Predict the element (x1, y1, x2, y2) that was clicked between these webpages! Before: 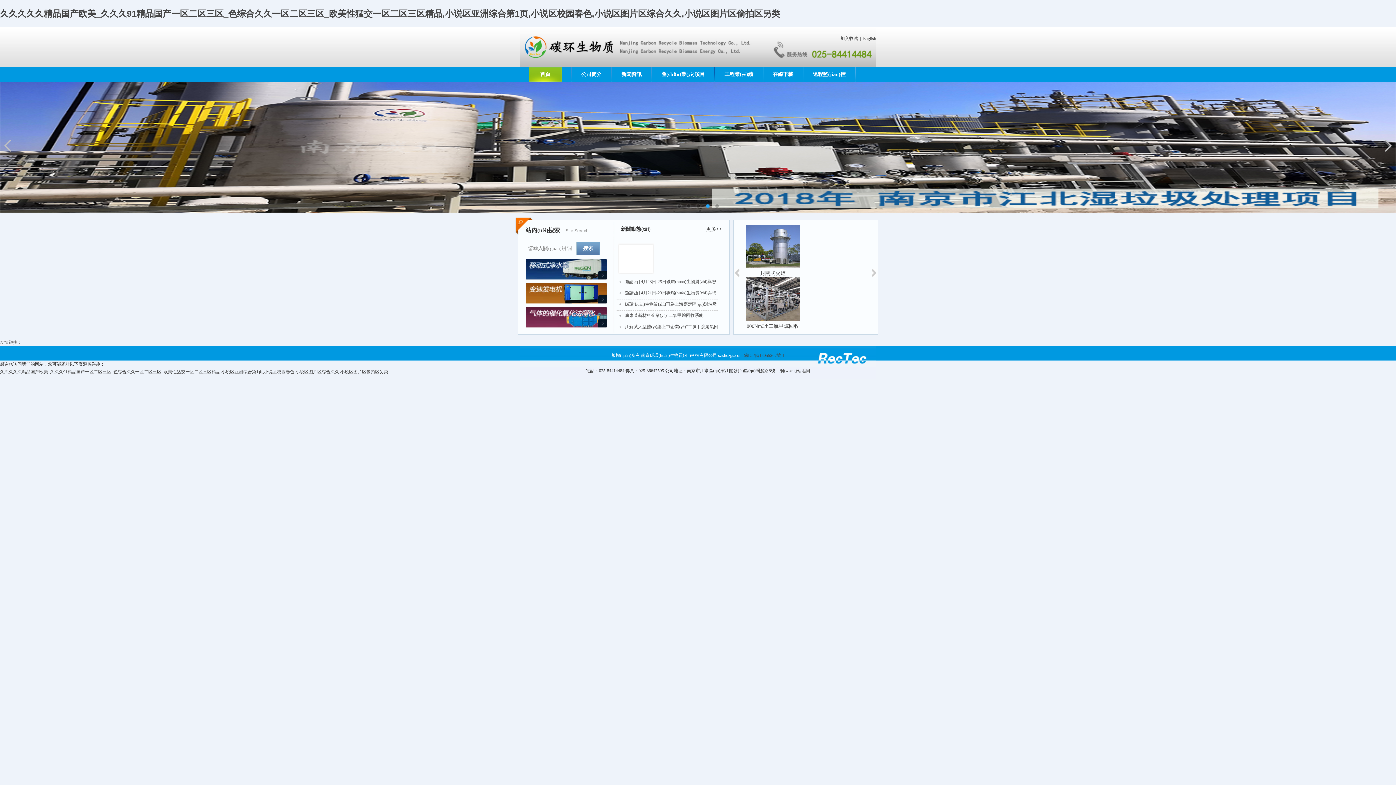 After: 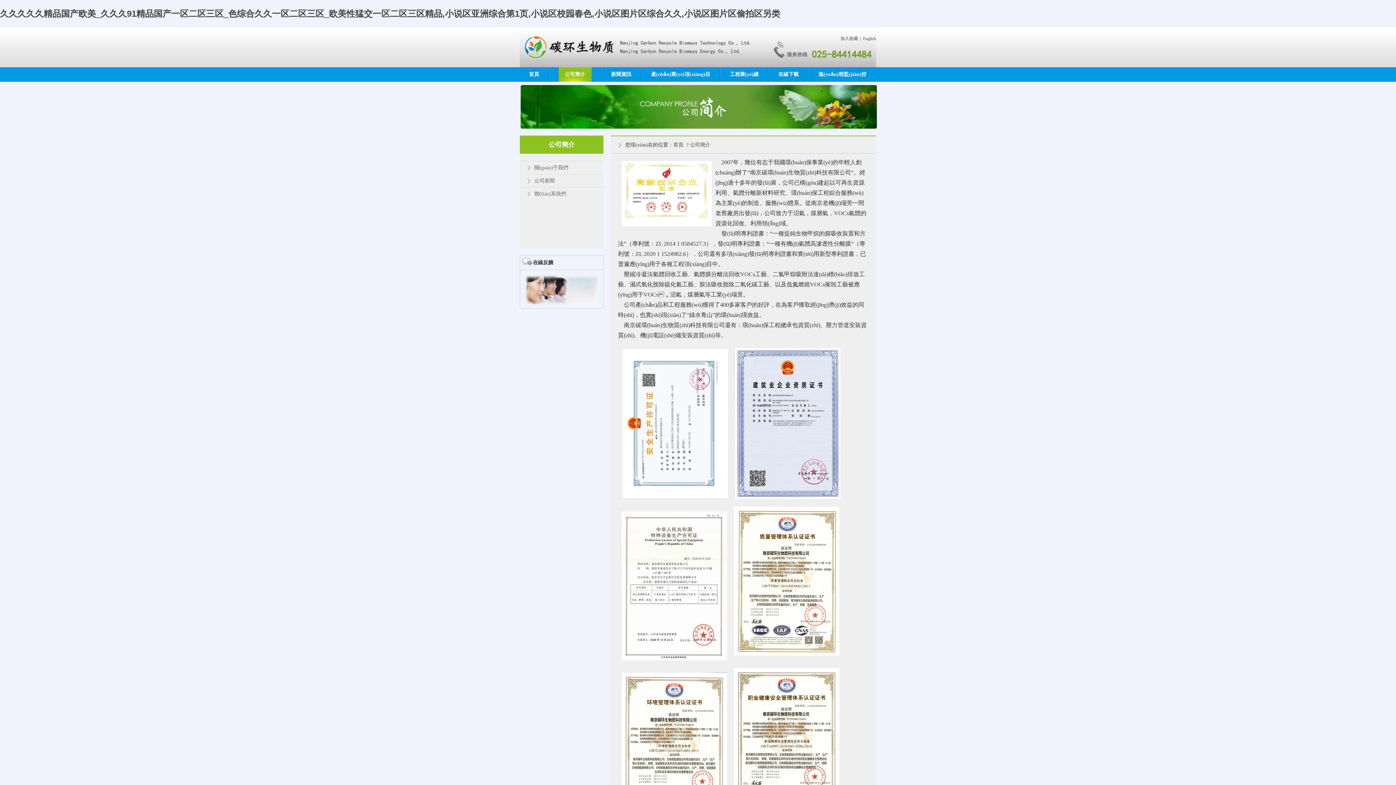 Action: bbox: (581, 71, 601, 77) label: 公司簡介